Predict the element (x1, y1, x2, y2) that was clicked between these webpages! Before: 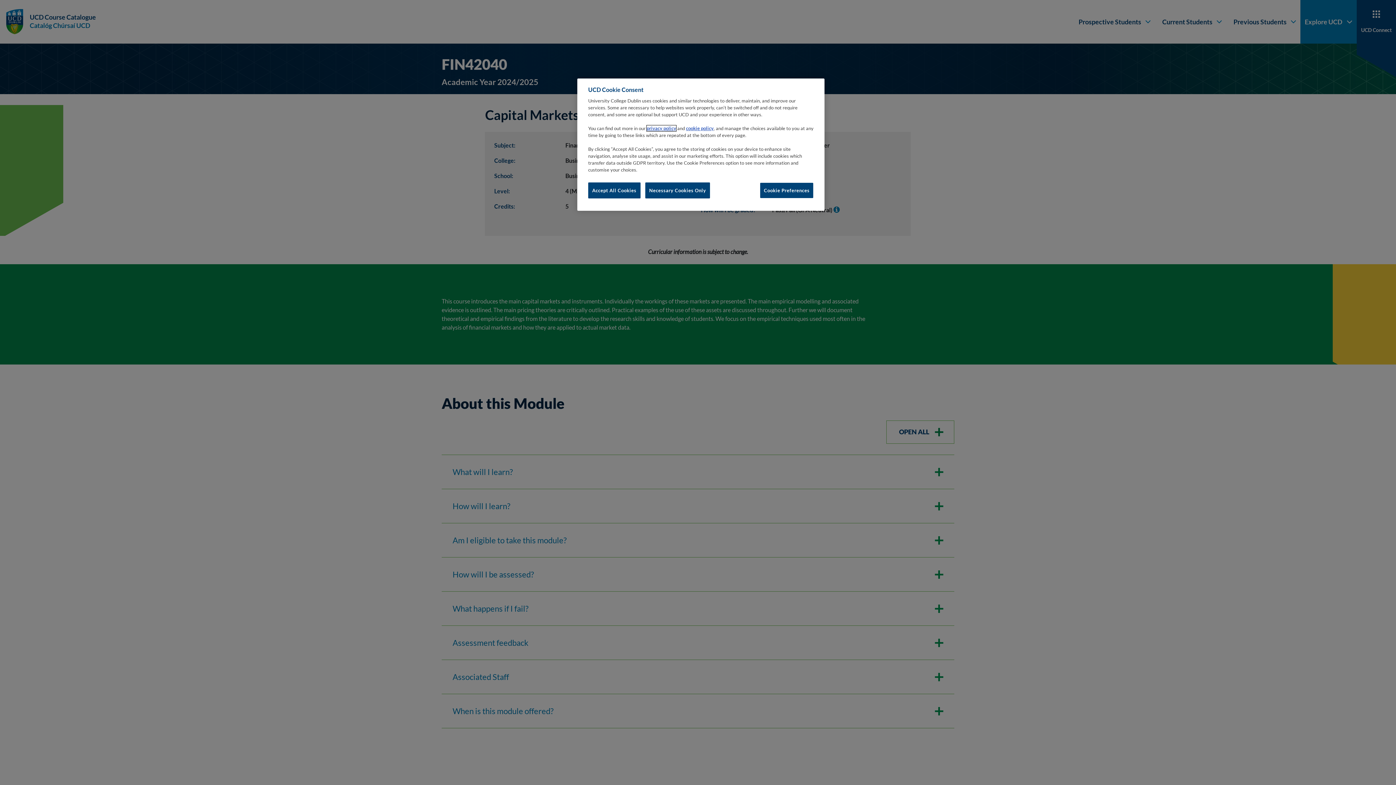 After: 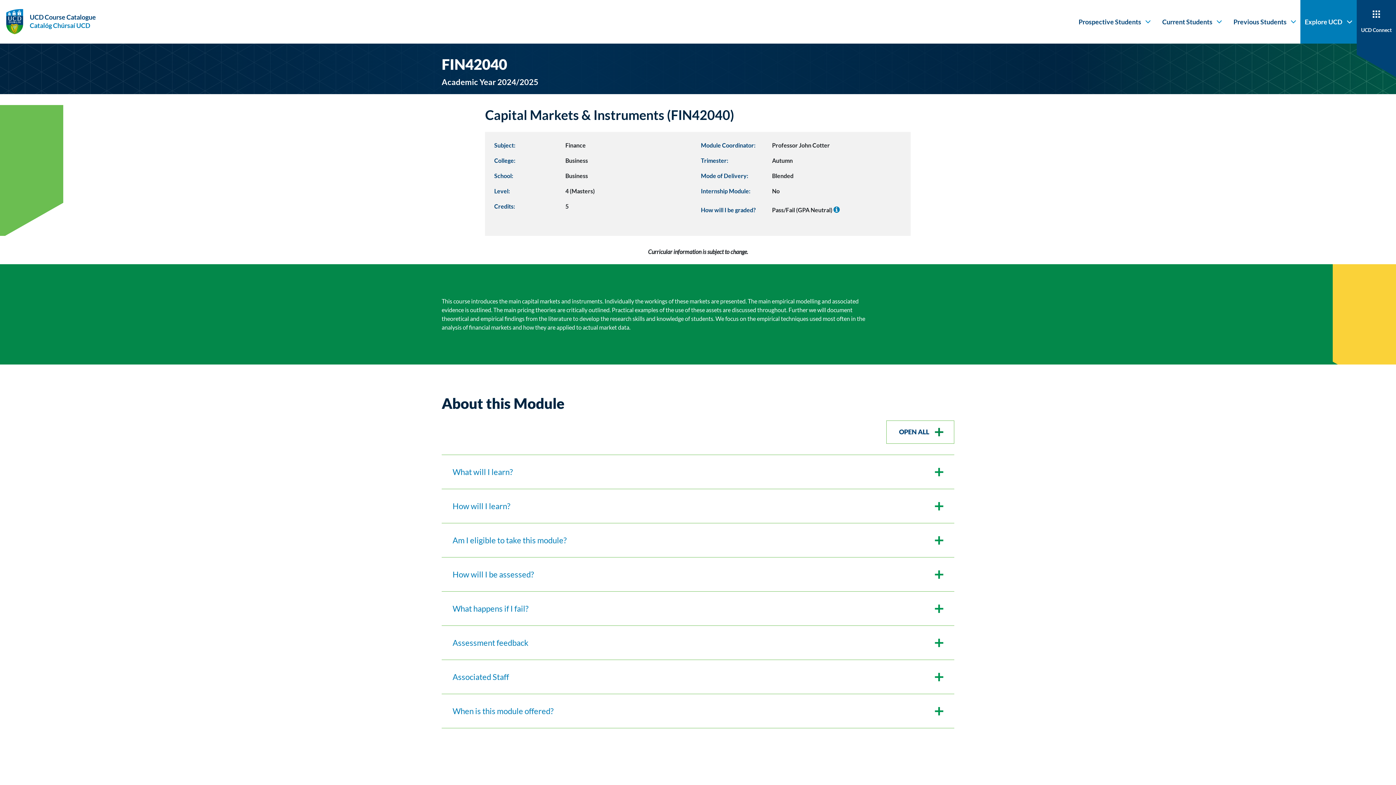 Action: label: Accept All Cookies bbox: (588, 182, 640, 198)